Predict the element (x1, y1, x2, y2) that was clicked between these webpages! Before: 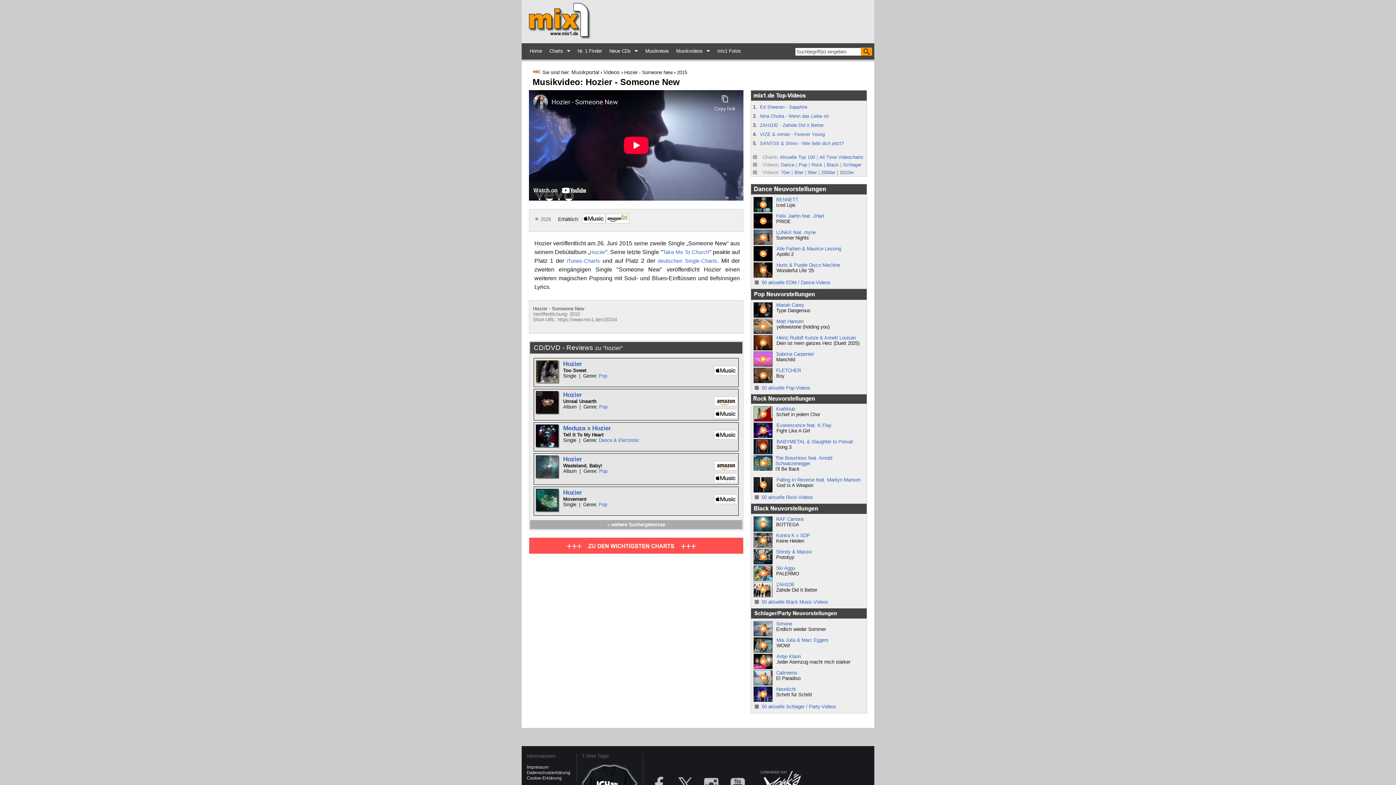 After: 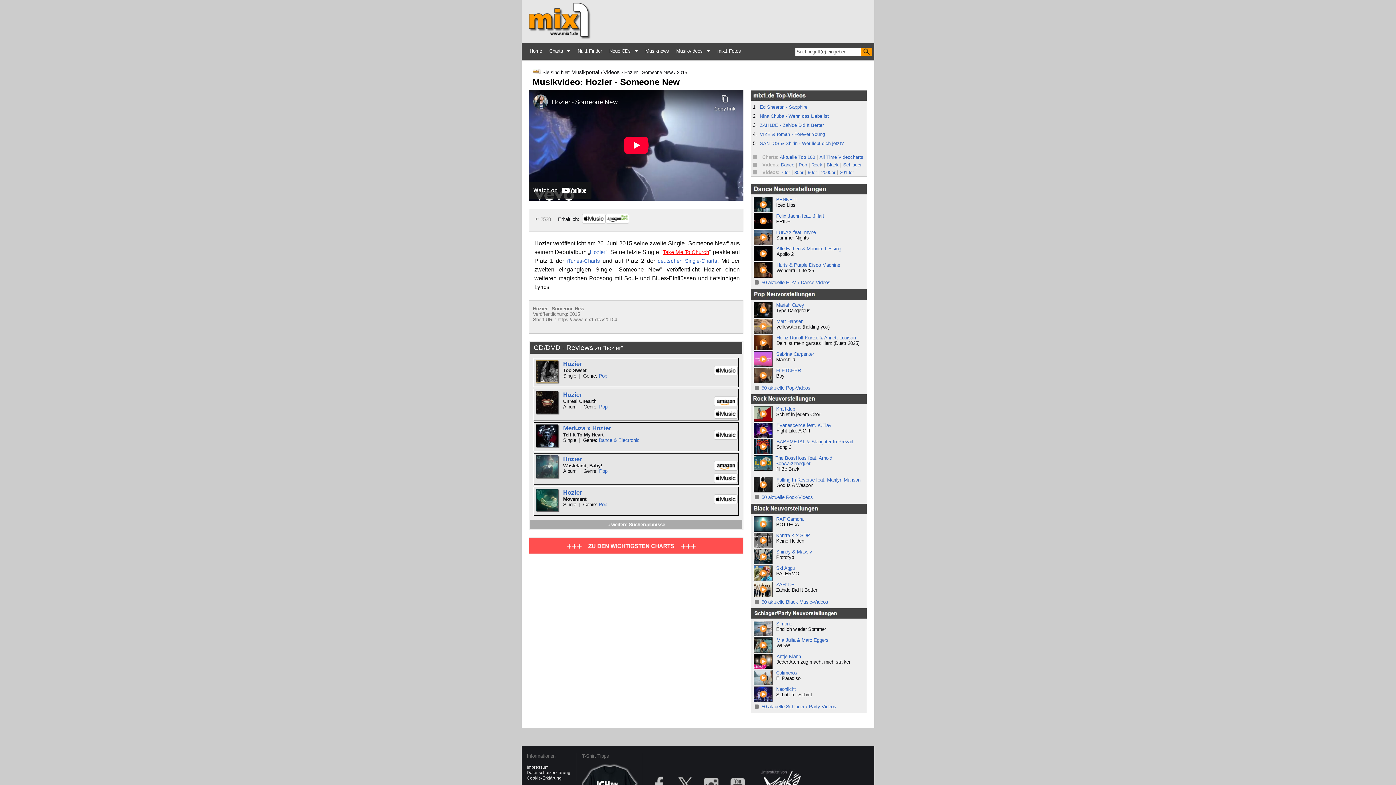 Action: bbox: (662, 249, 709, 255) label: Take Me To Church